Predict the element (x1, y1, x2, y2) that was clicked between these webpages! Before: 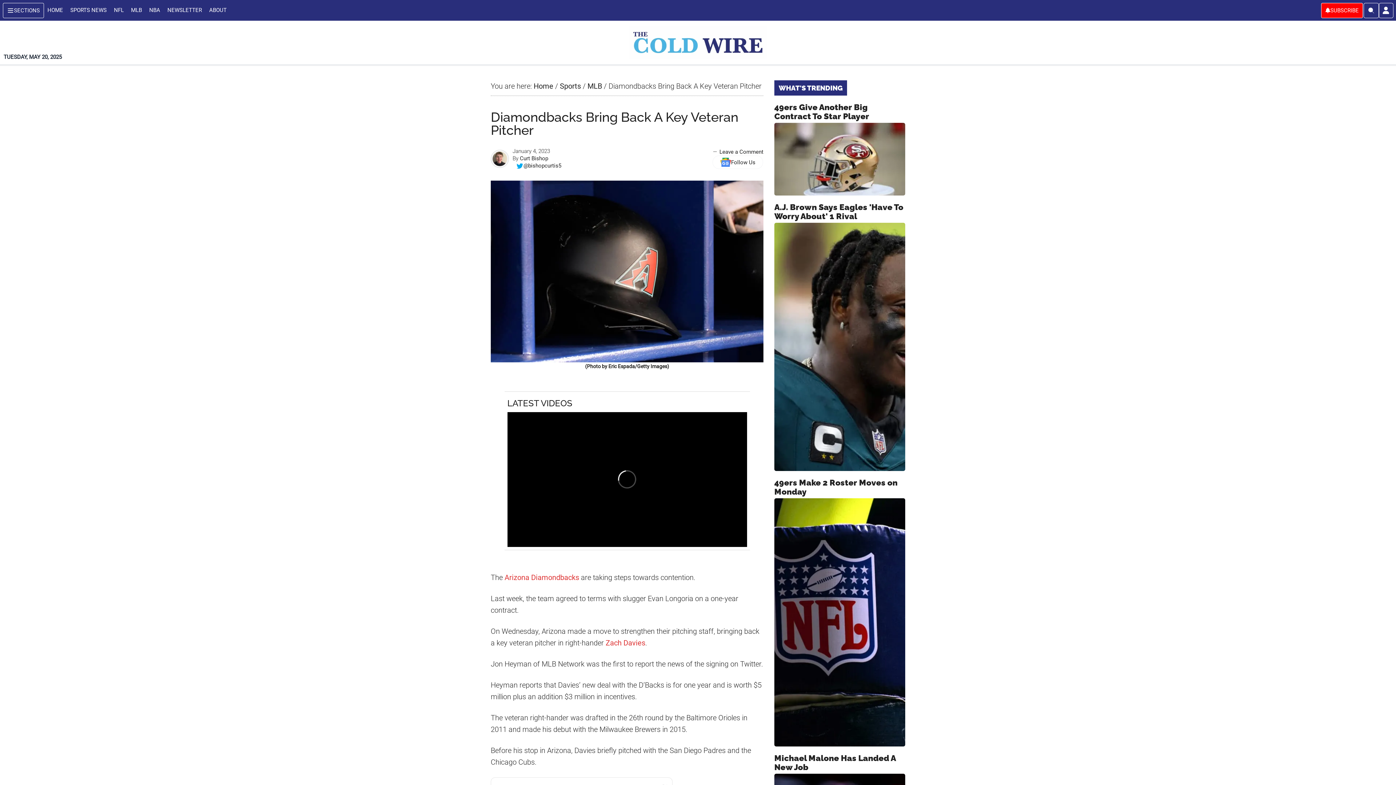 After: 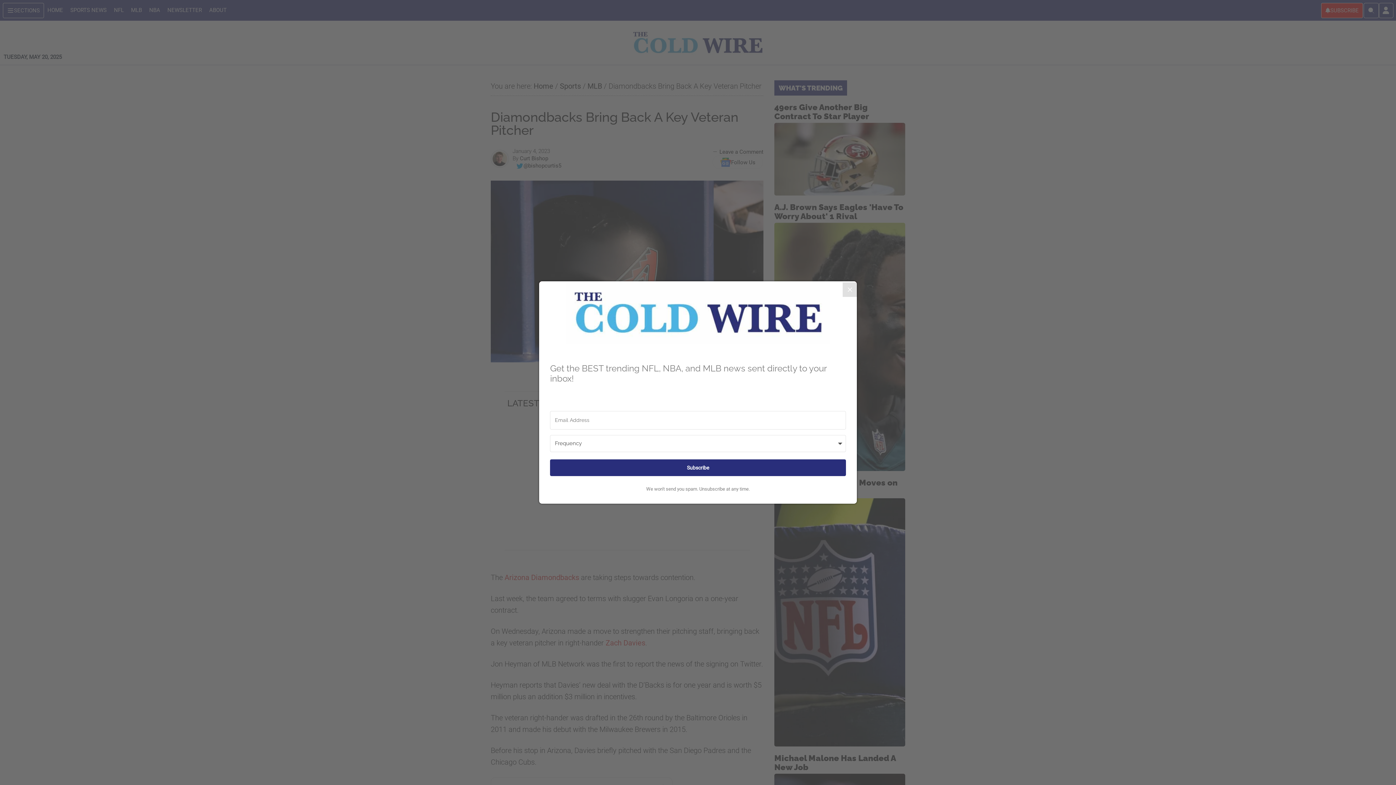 Action: label: @bishopcurtis5 bbox: (523, 162, 561, 169)